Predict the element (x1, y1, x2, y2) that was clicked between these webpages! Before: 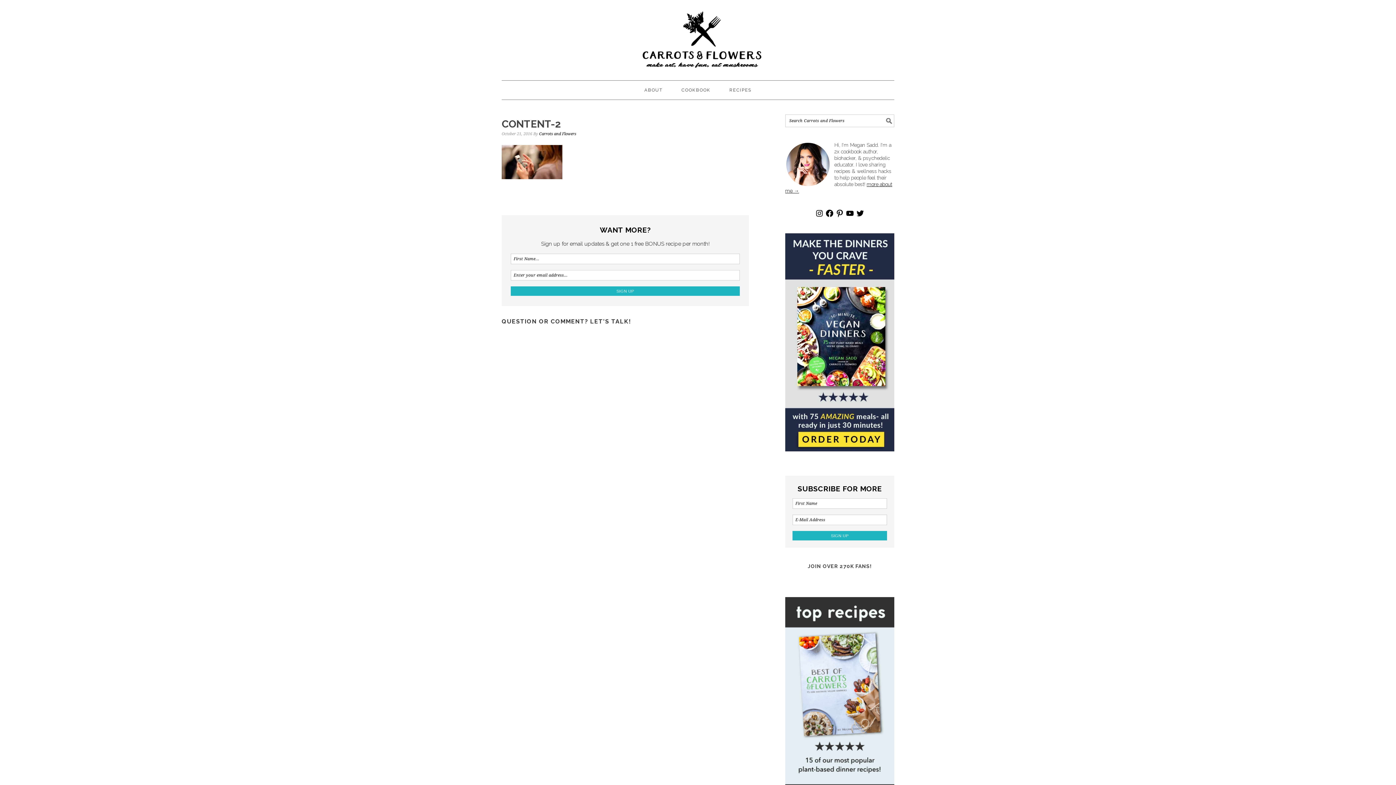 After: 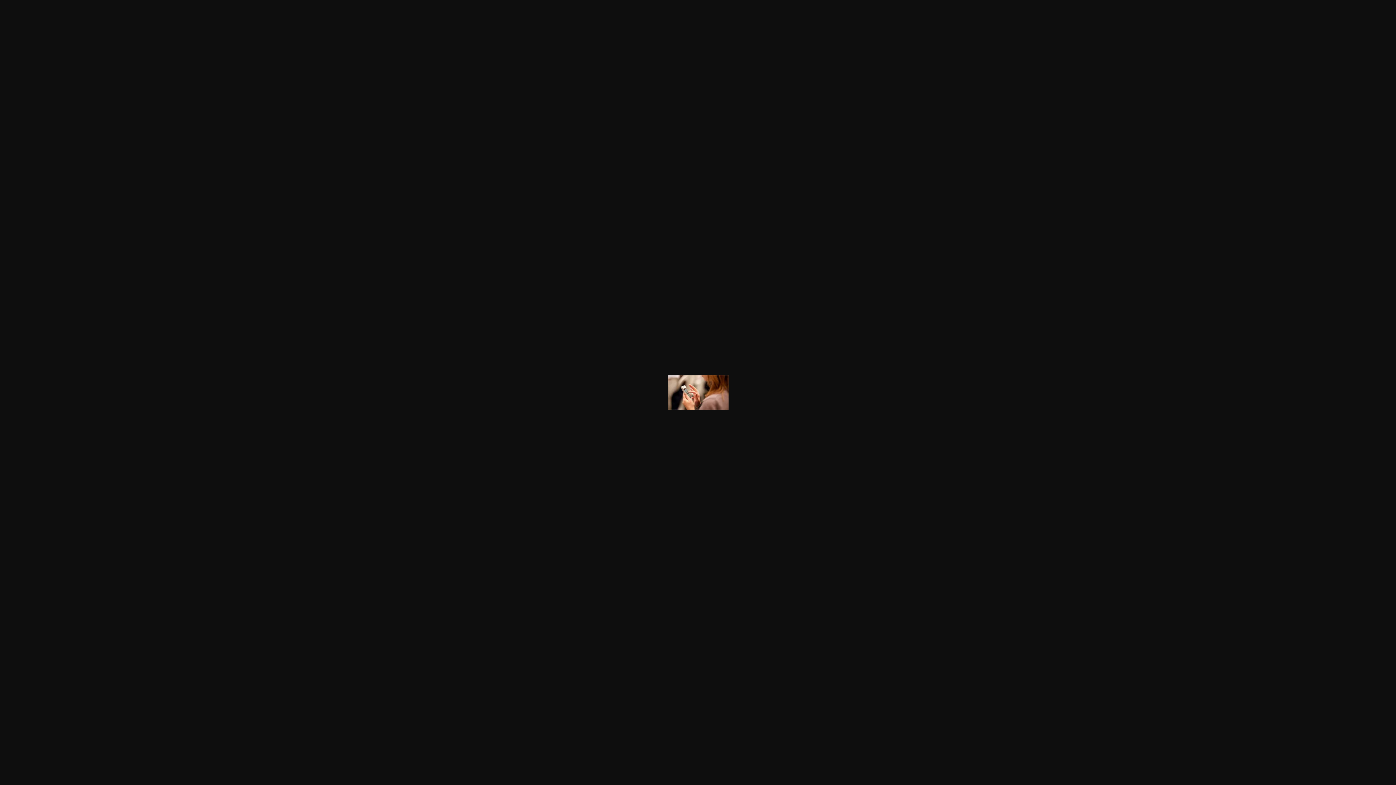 Action: bbox: (501, 181, 562, 188)